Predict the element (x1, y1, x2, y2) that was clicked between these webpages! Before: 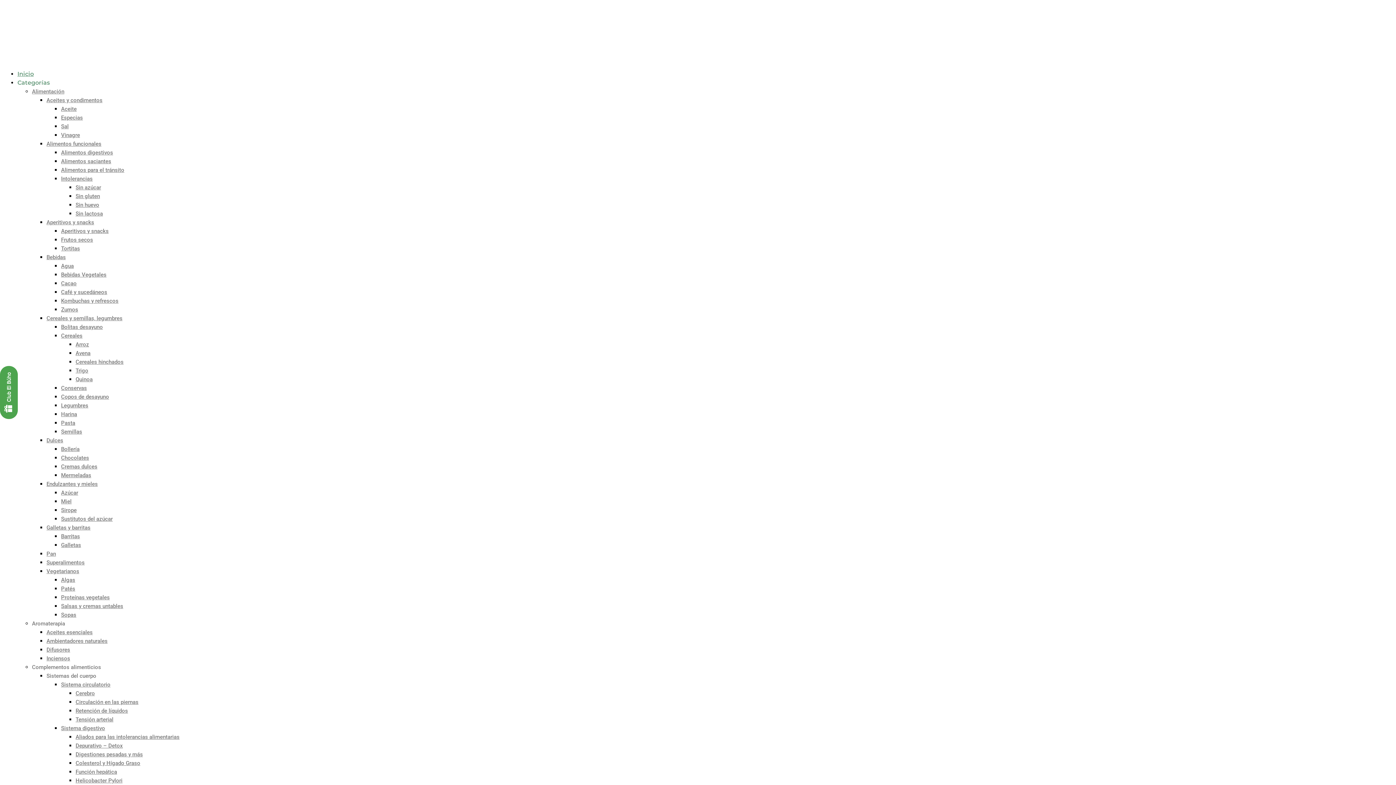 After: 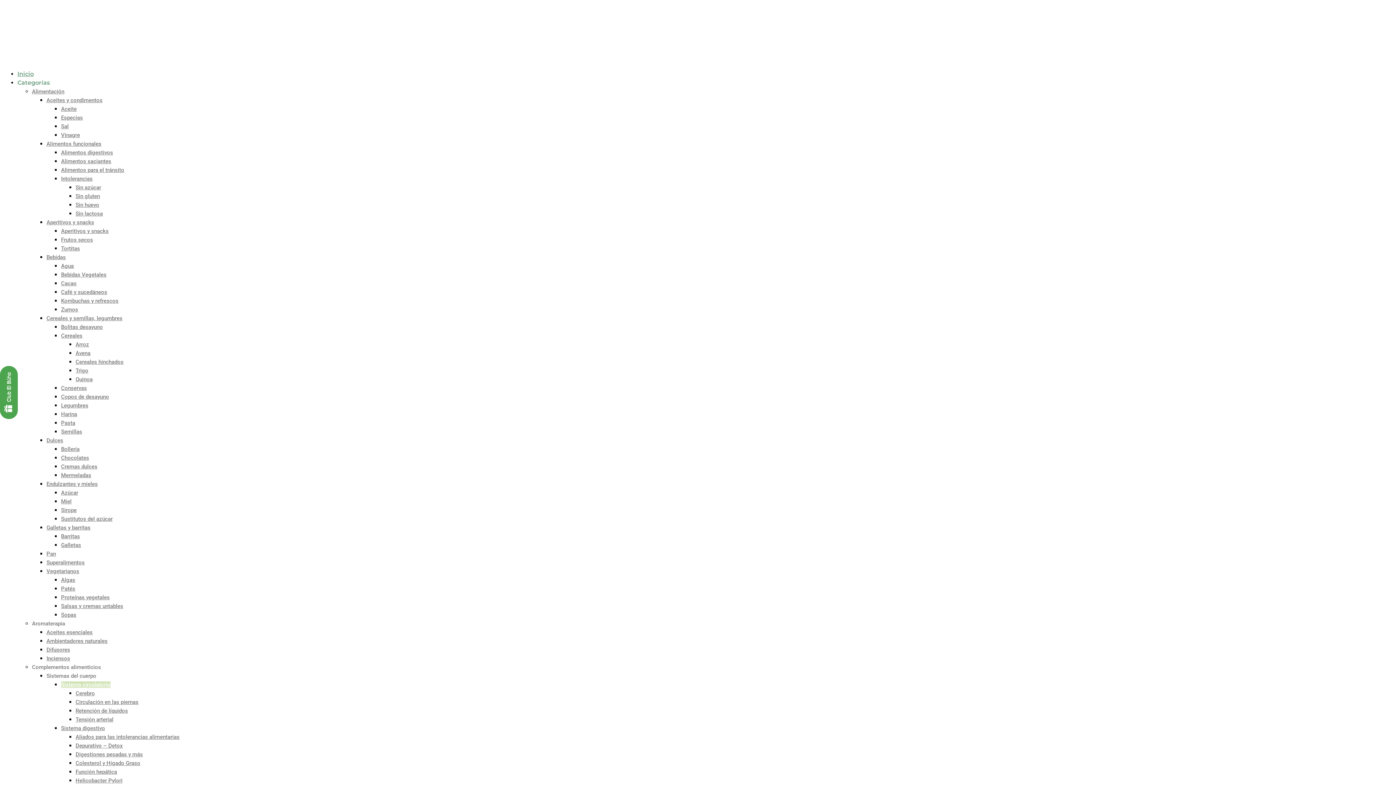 Action: bbox: (61, 681, 110, 688) label: Sistema circulatorio